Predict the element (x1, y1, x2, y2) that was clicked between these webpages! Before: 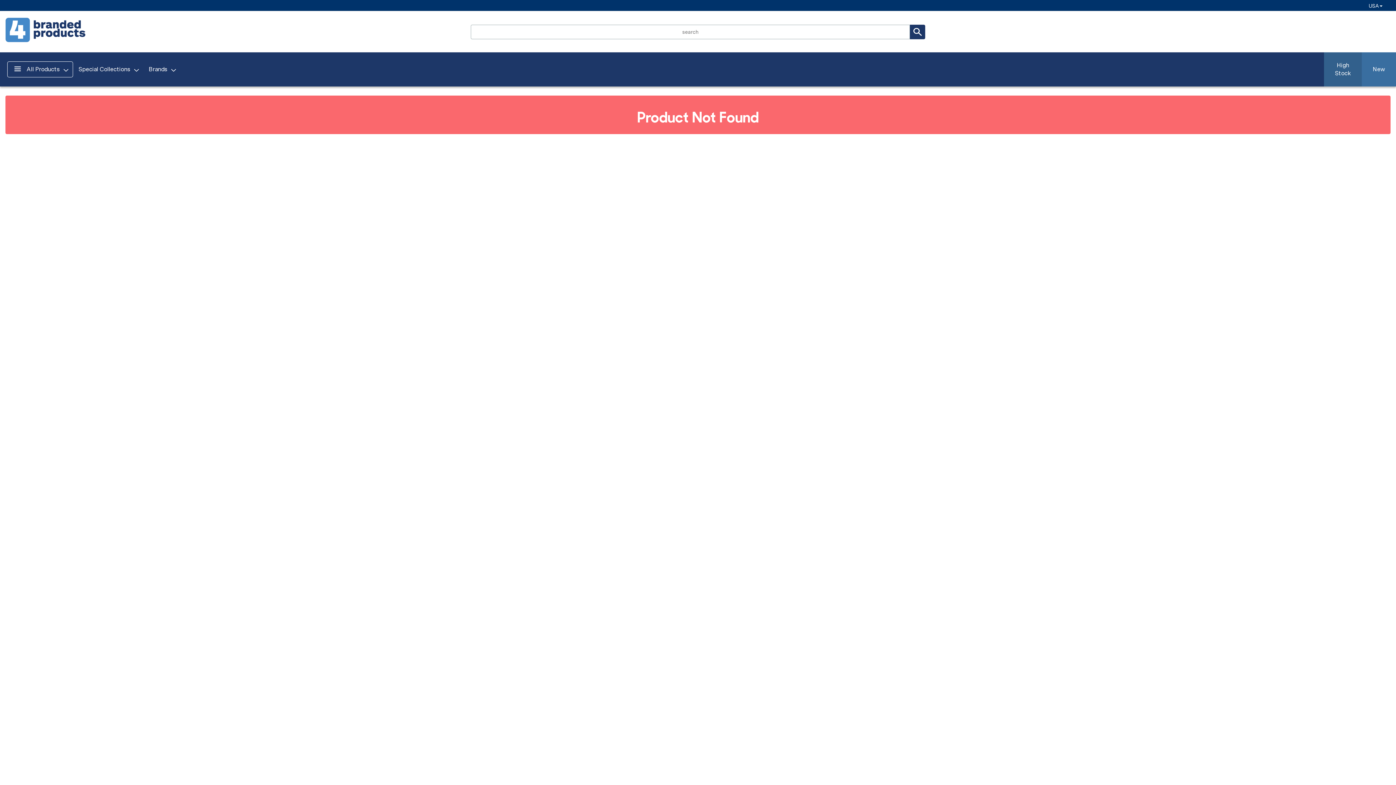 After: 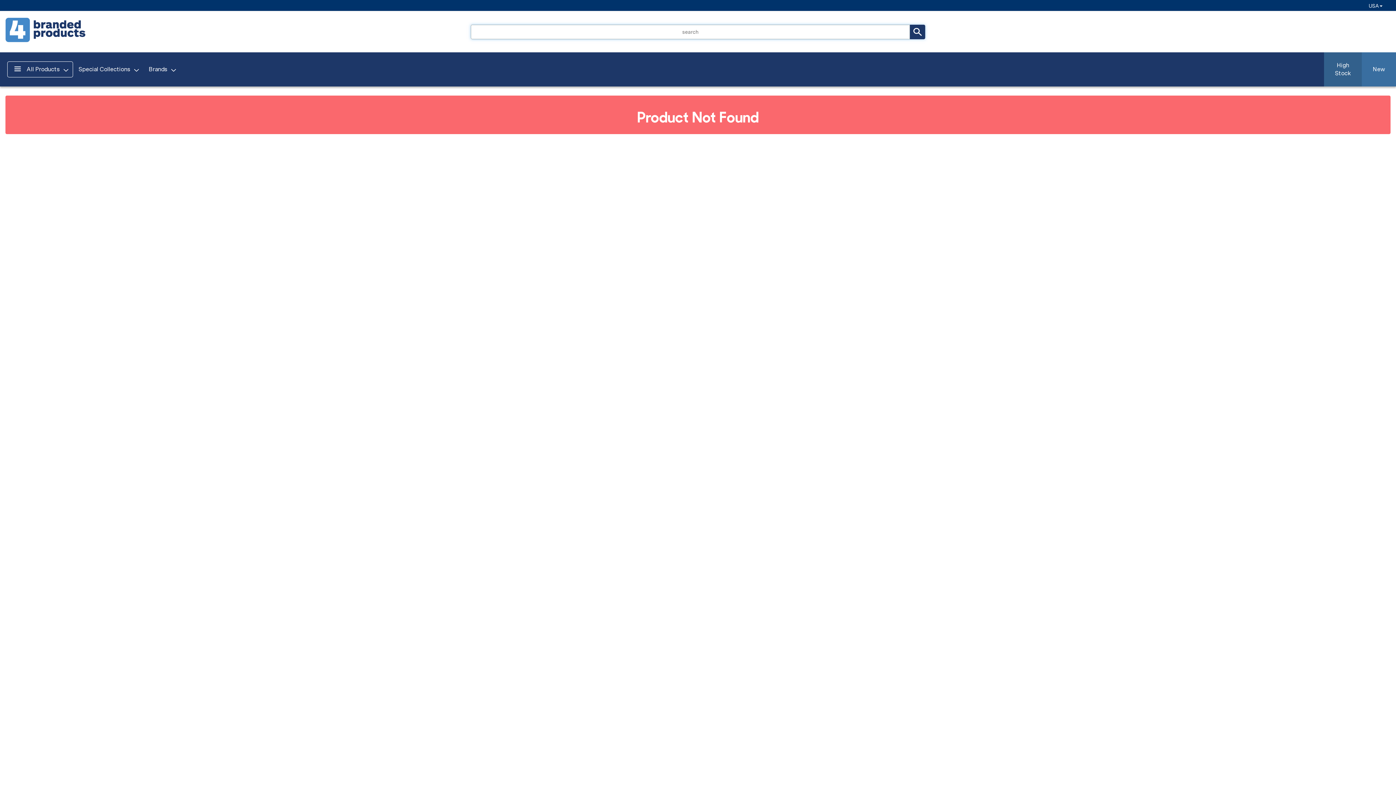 Action: bbox: (910, 24, 925, 39)